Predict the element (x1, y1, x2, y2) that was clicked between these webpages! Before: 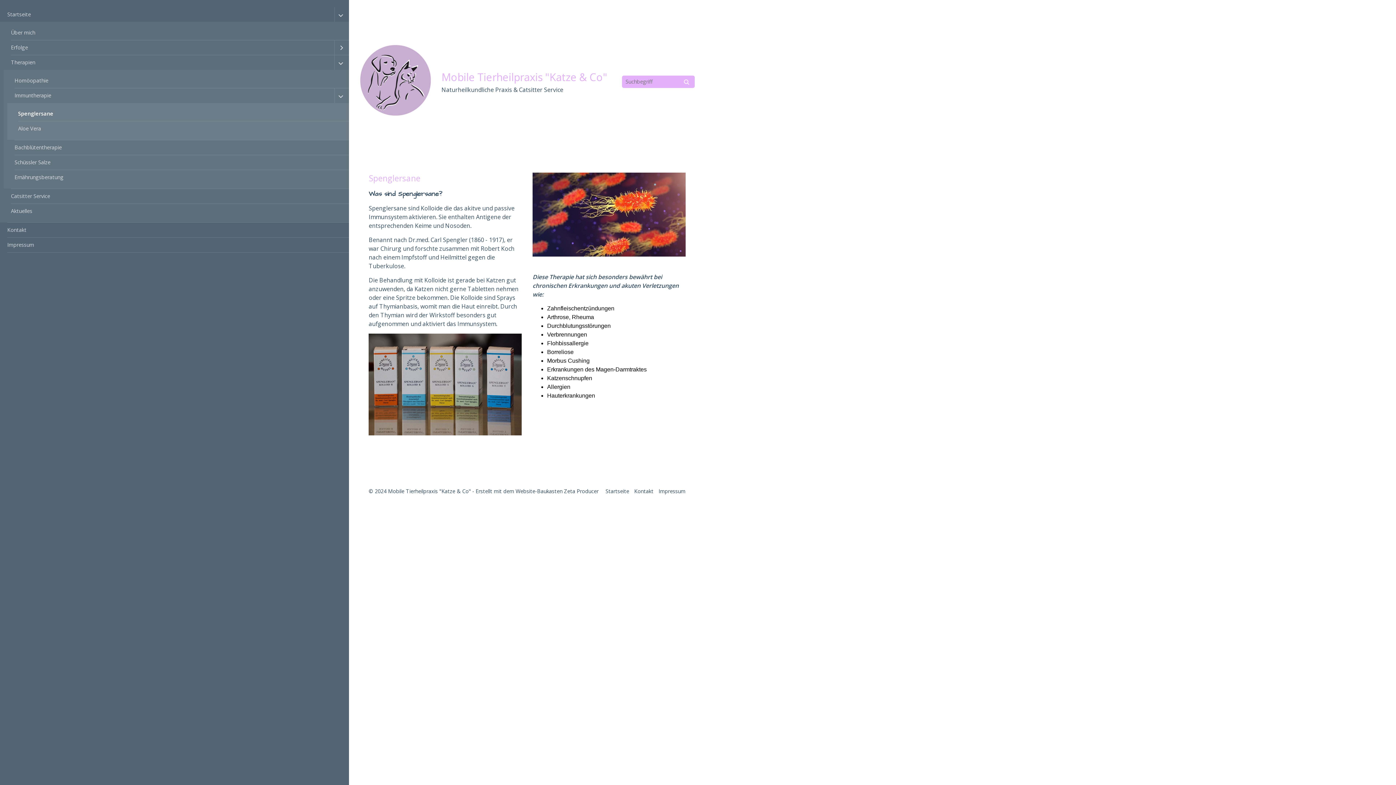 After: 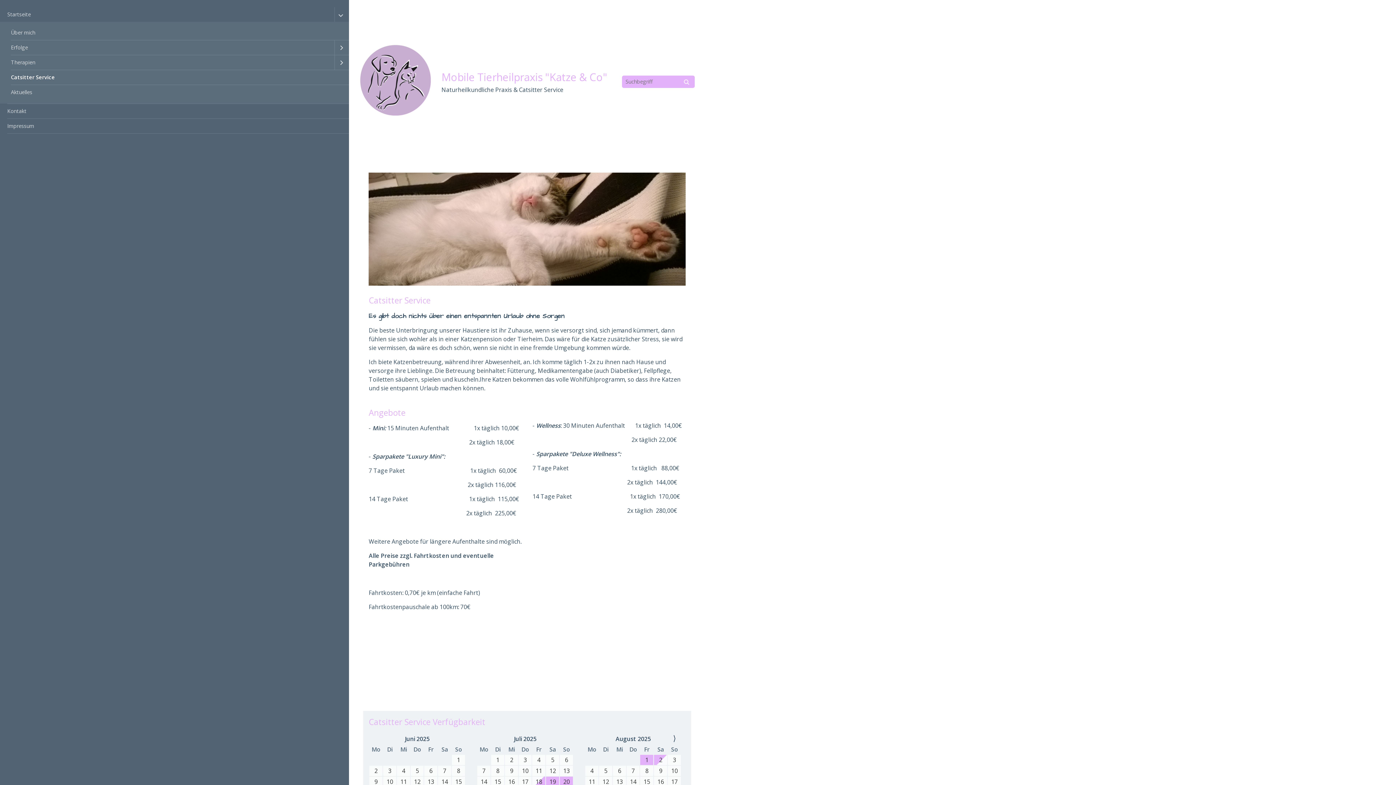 Action: bbox: (3, 189, 349, 203) label: Catsitter Service